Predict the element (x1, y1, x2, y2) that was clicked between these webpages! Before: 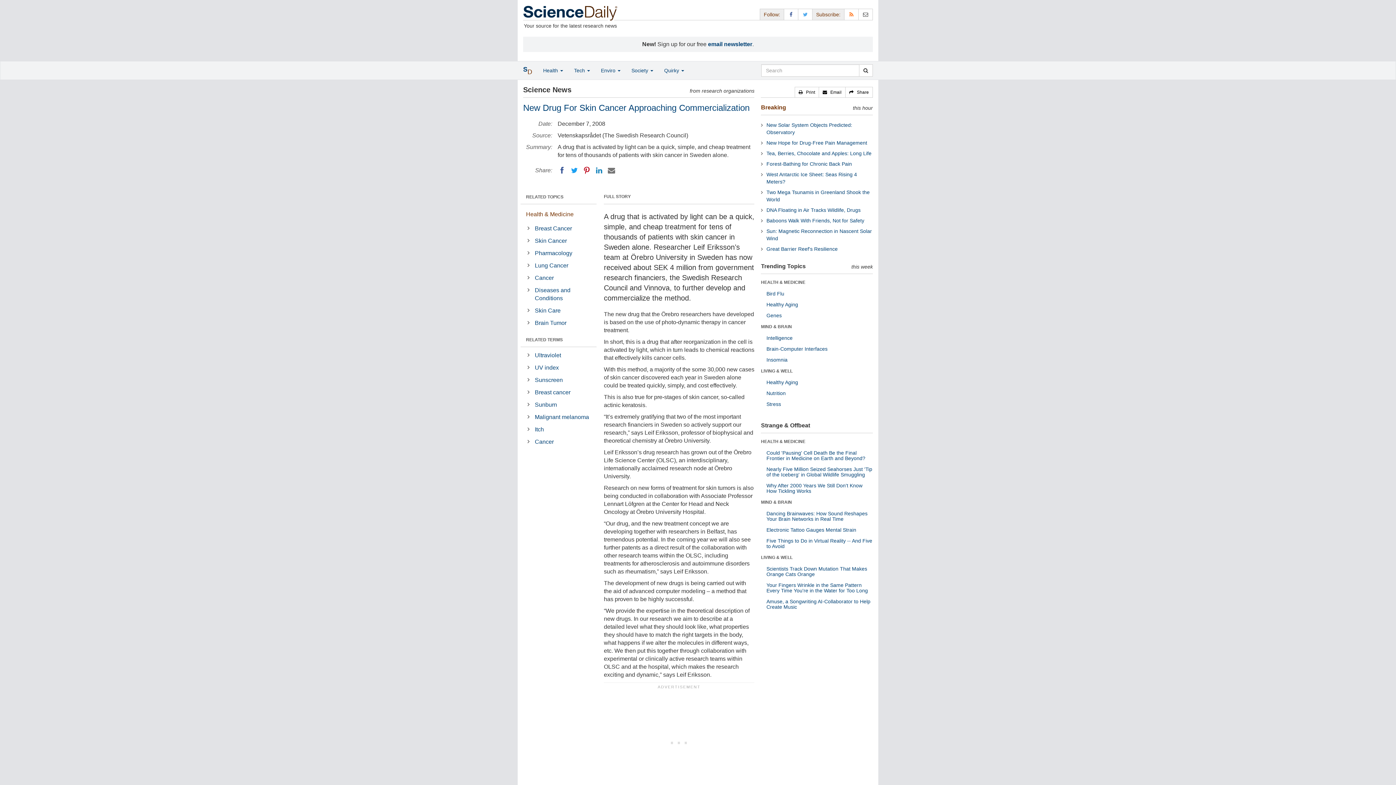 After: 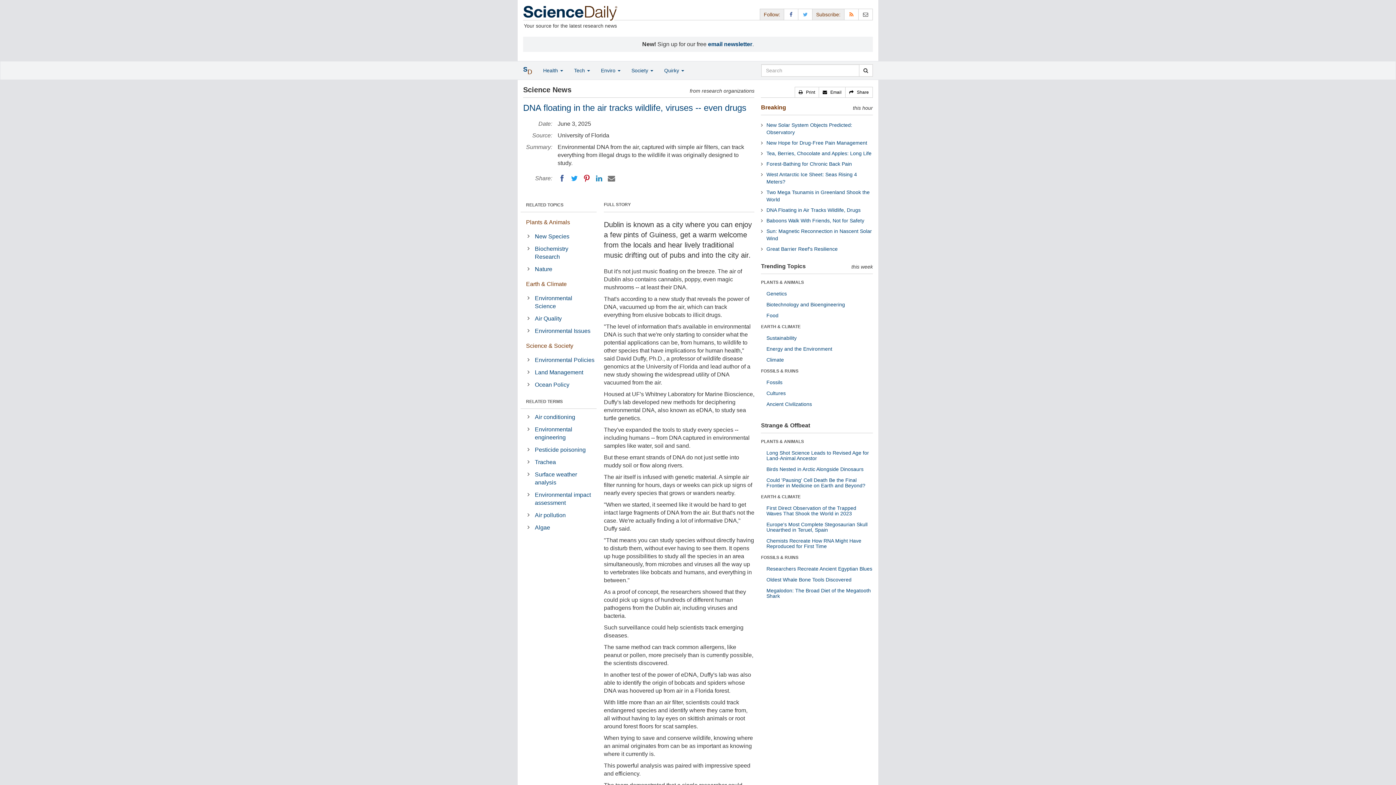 Action: bbox: (766, 207, 860, 213) label: DNA Floating in Air Tracks Wildlife, Drugs